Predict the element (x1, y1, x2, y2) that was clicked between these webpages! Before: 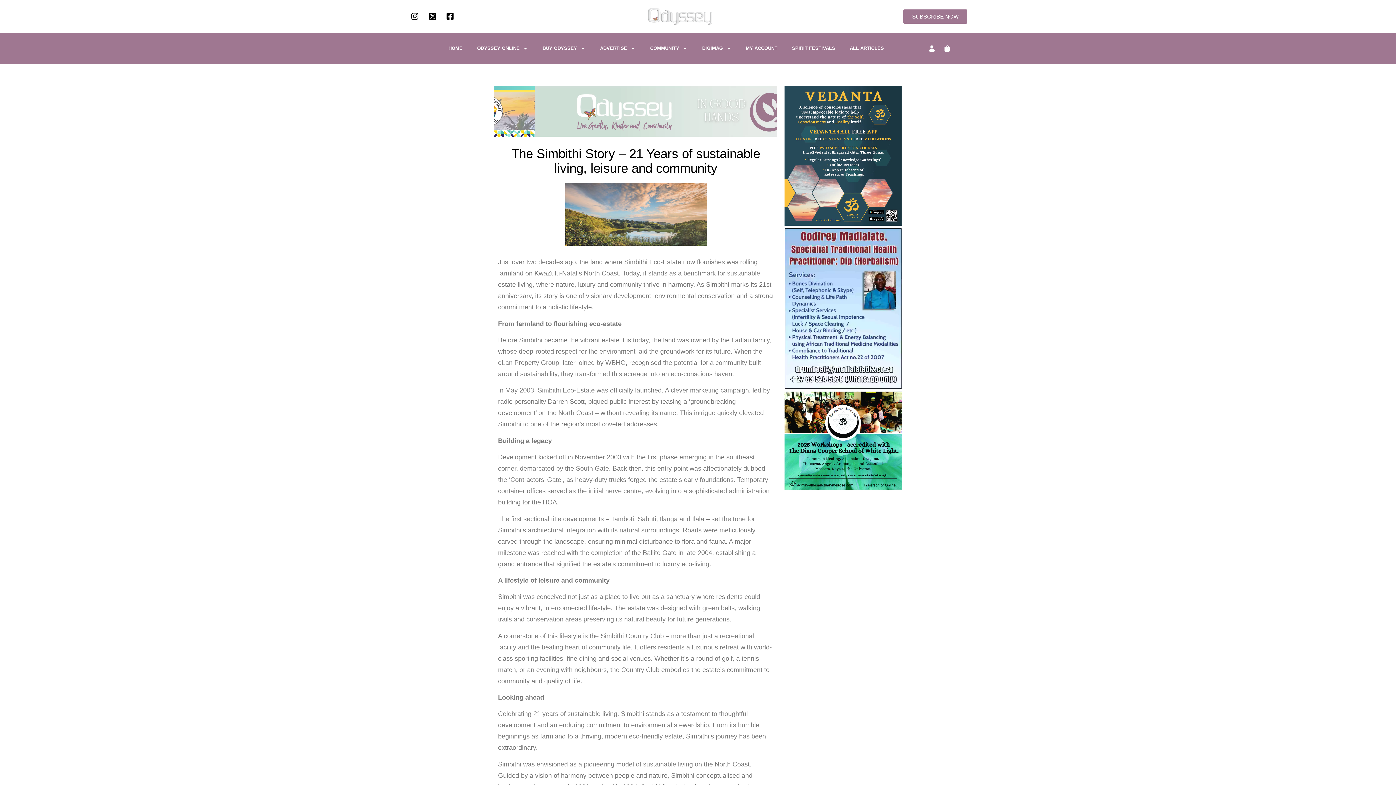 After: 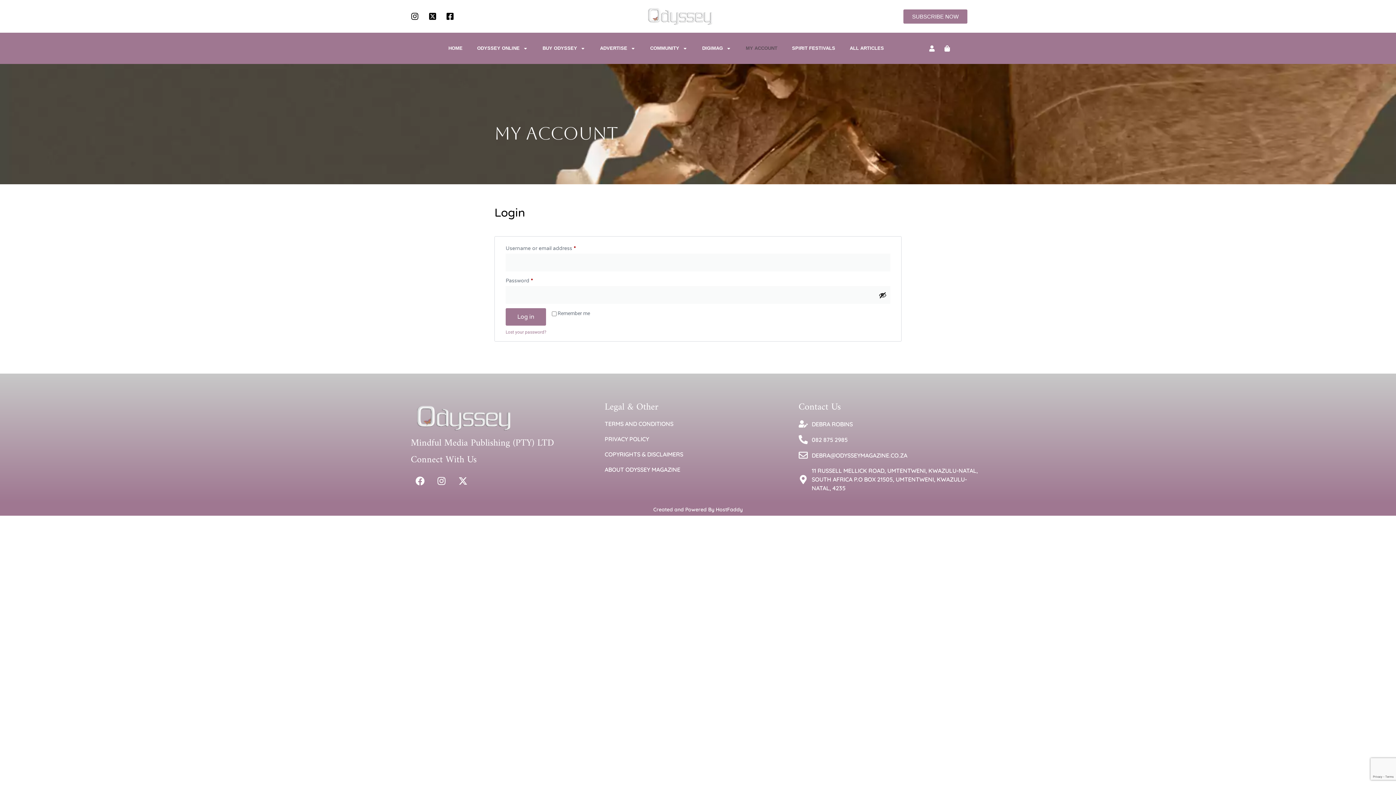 Action: bbox: (738, 40, 784, 56) label: MY ACCOUNT